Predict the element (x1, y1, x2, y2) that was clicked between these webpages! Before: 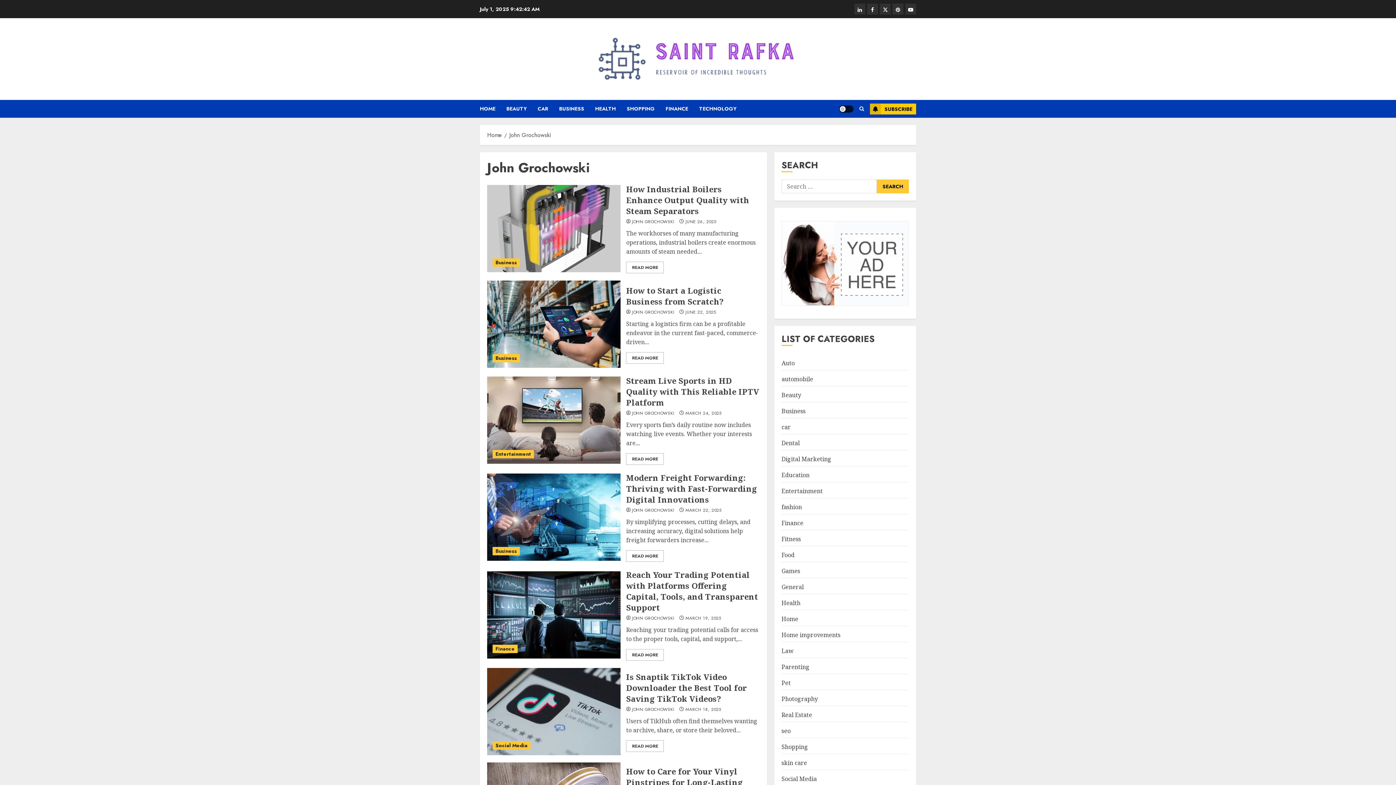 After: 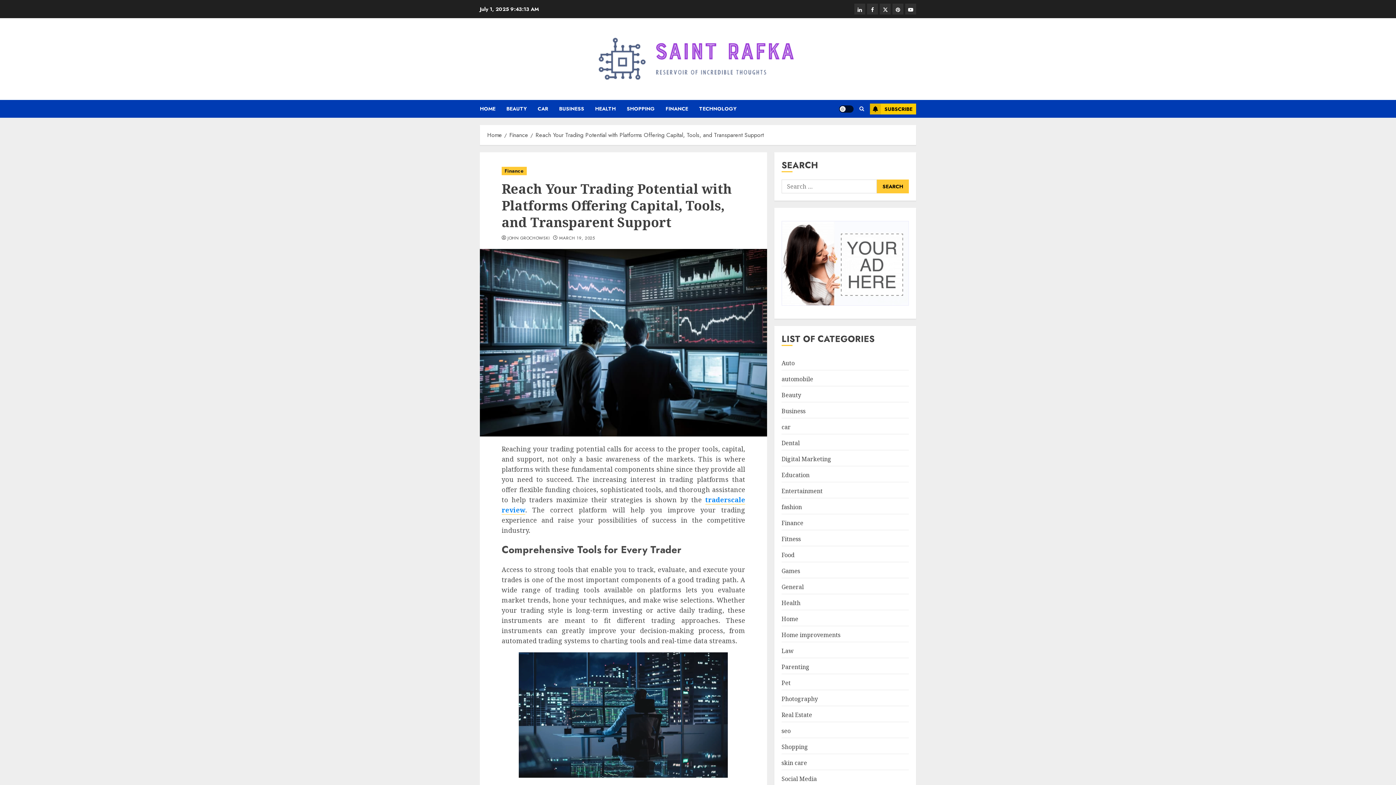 Action: bbox: (626, 569, 758, 613) label: Reach Your Trading Potential with Platforms Offering Capital, Tools, and Transparent Support